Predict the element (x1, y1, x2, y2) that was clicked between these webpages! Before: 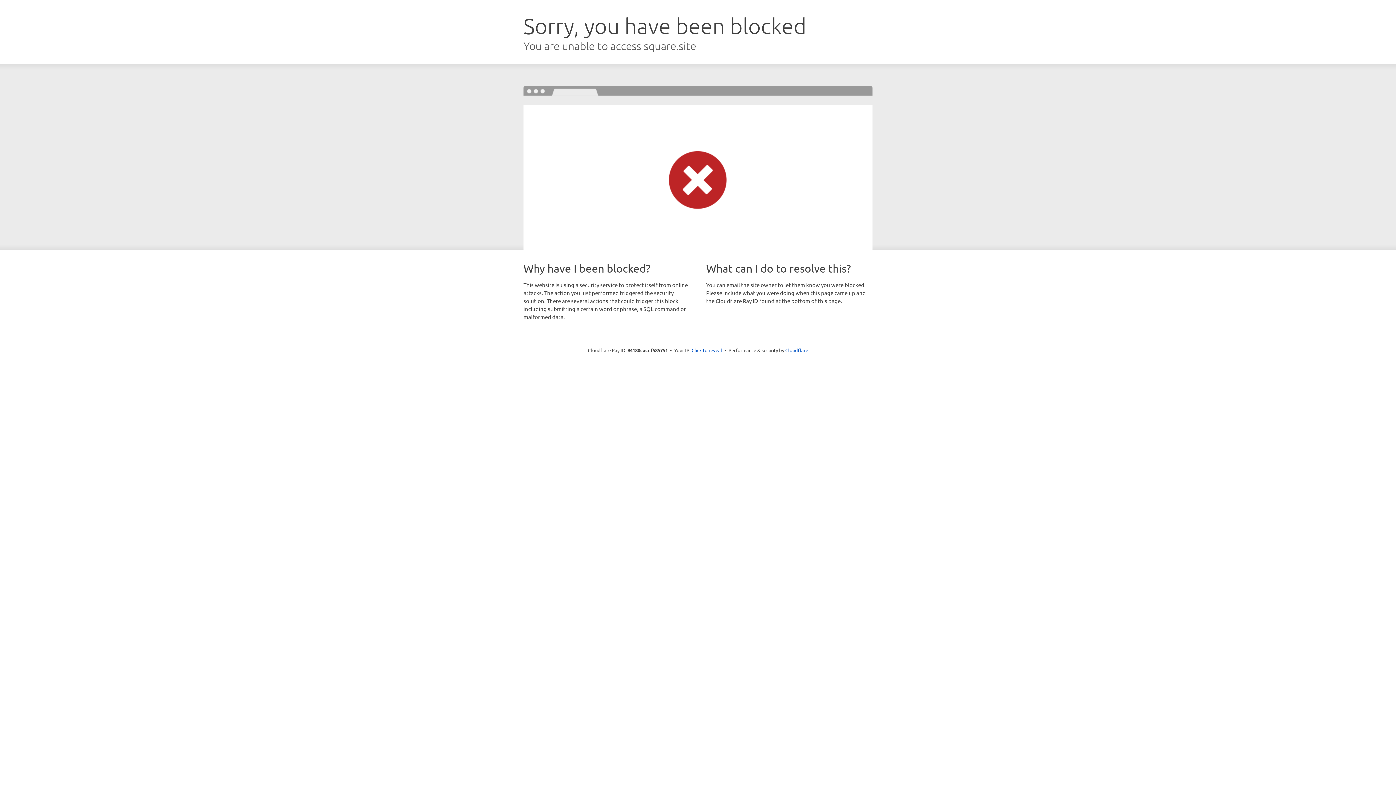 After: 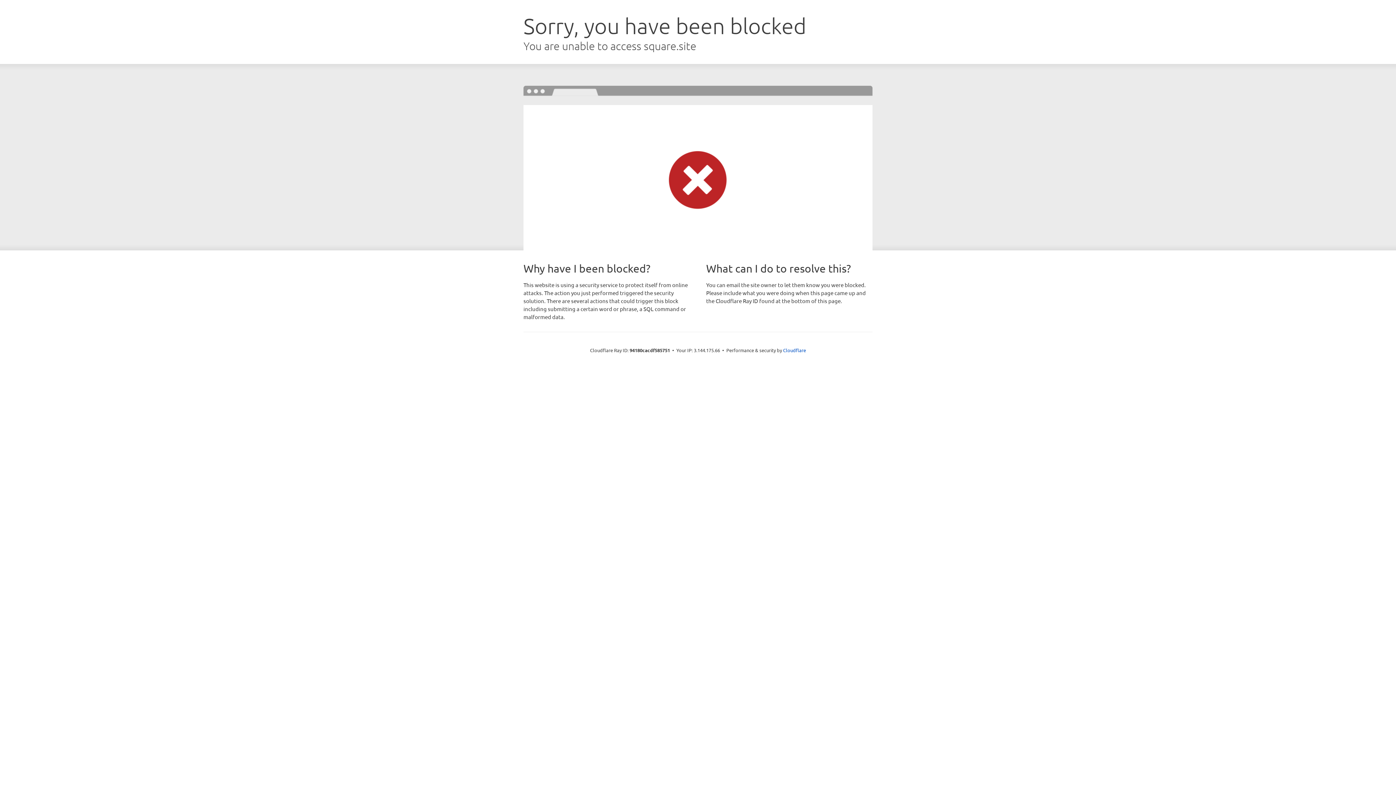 Action: label: Click to reveal bbox: (691, 346, 722, 353)